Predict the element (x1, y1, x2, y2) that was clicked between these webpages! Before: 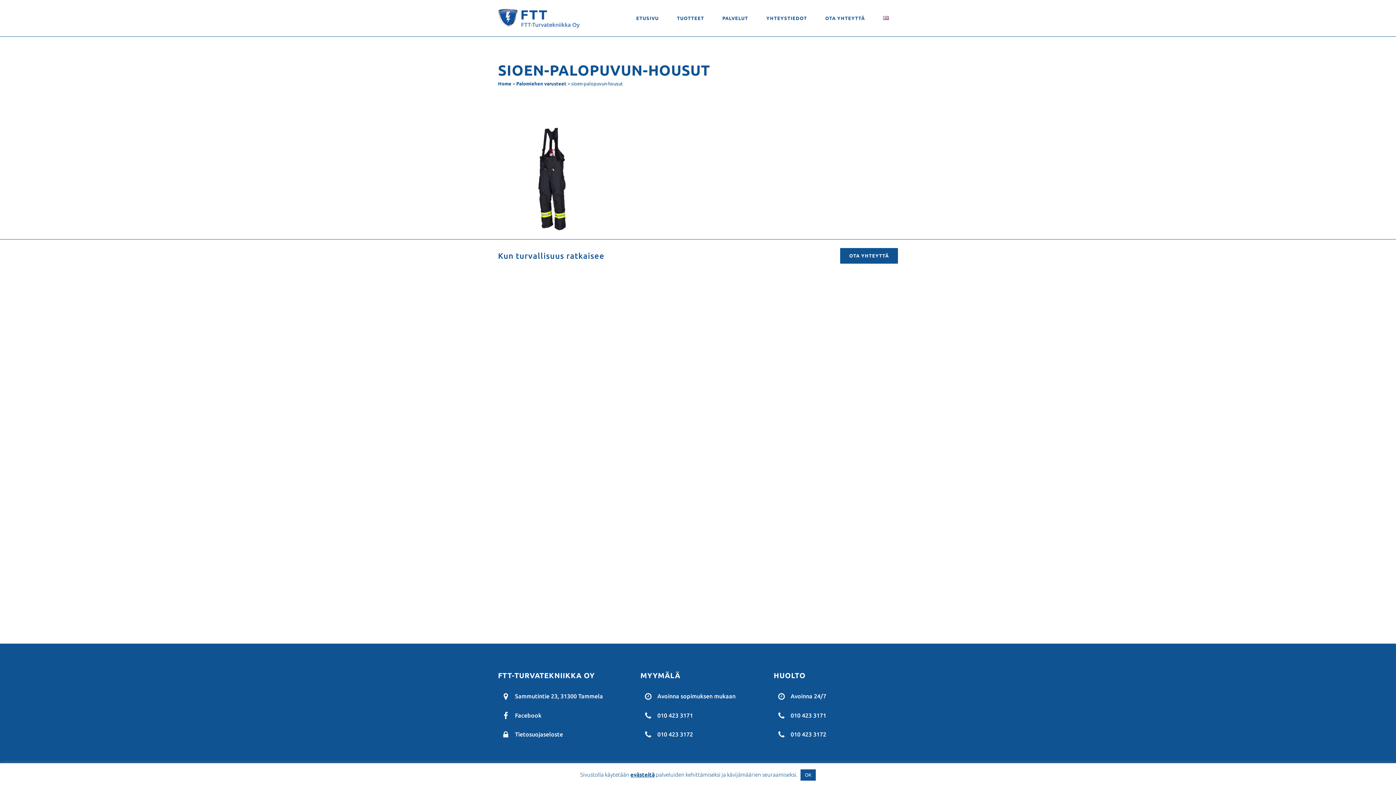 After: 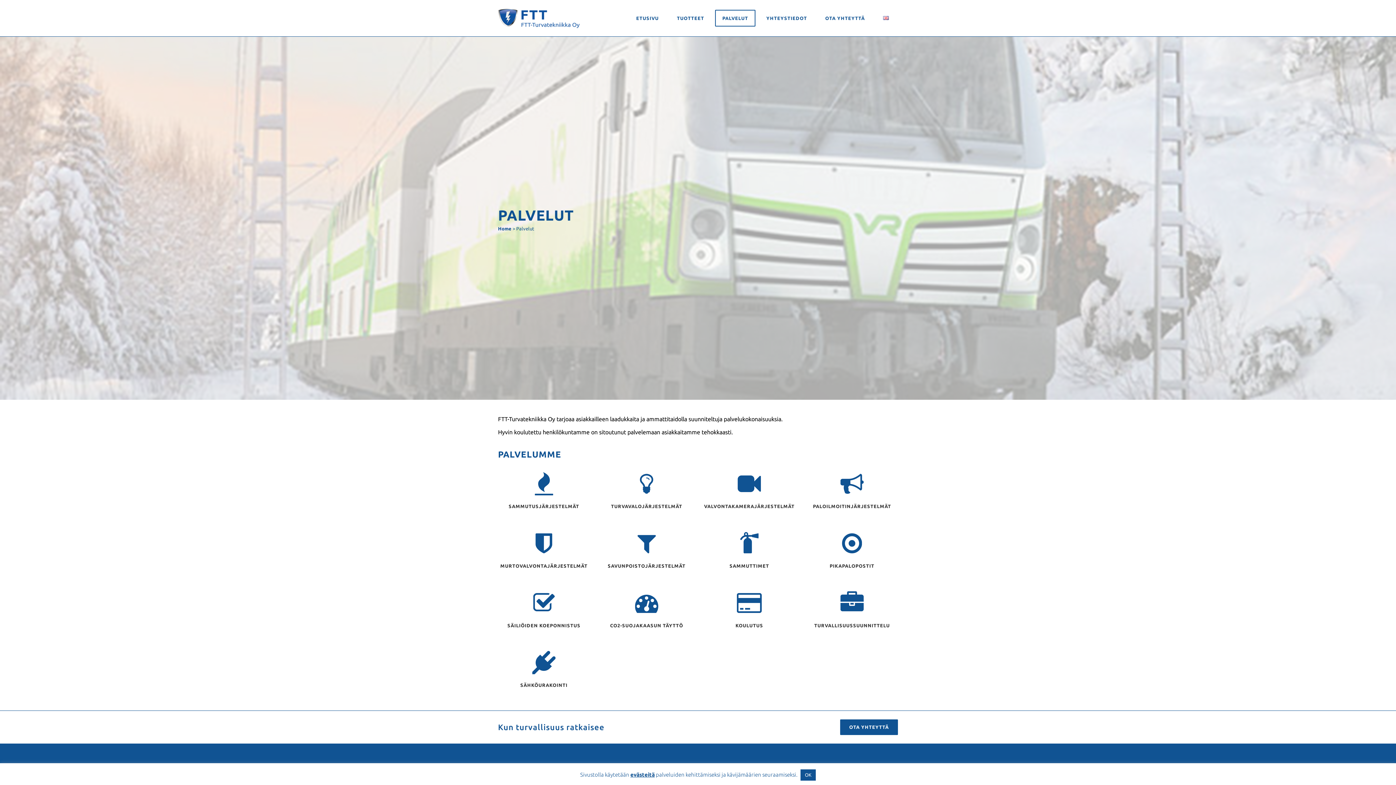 Action: label: PALVELUT bbox: (713, 0, 757, 36)